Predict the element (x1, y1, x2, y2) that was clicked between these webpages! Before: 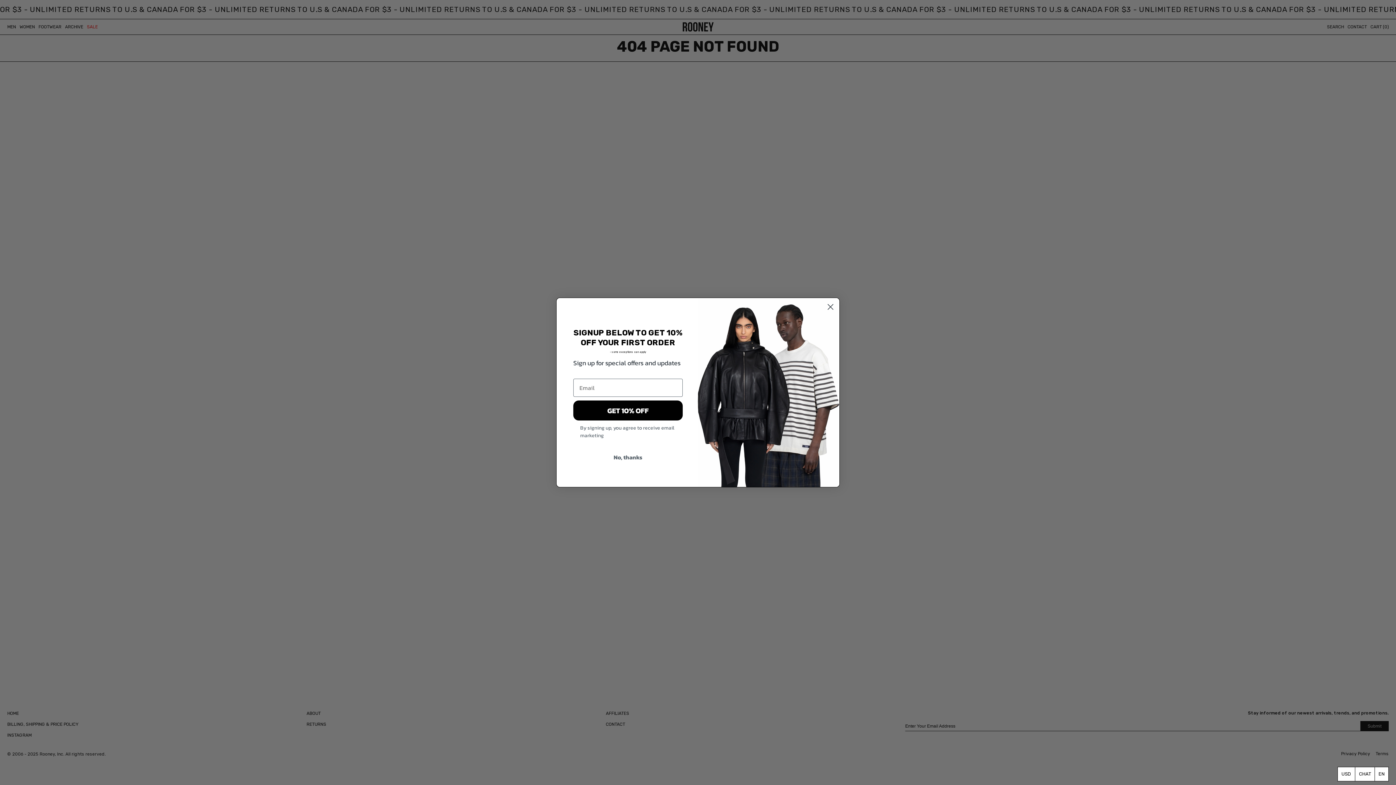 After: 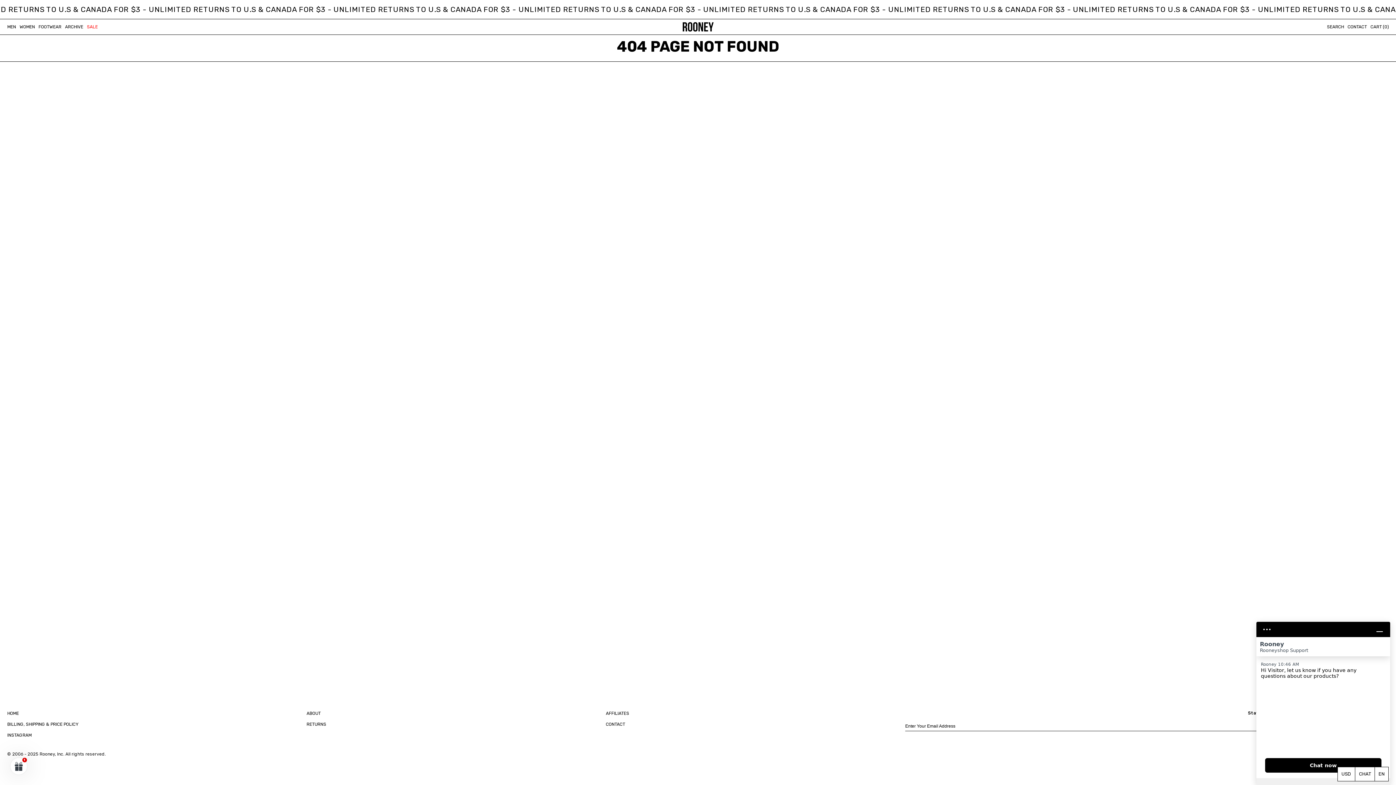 Action: label: No, thanks bbox: (573, 450, 682, 464)